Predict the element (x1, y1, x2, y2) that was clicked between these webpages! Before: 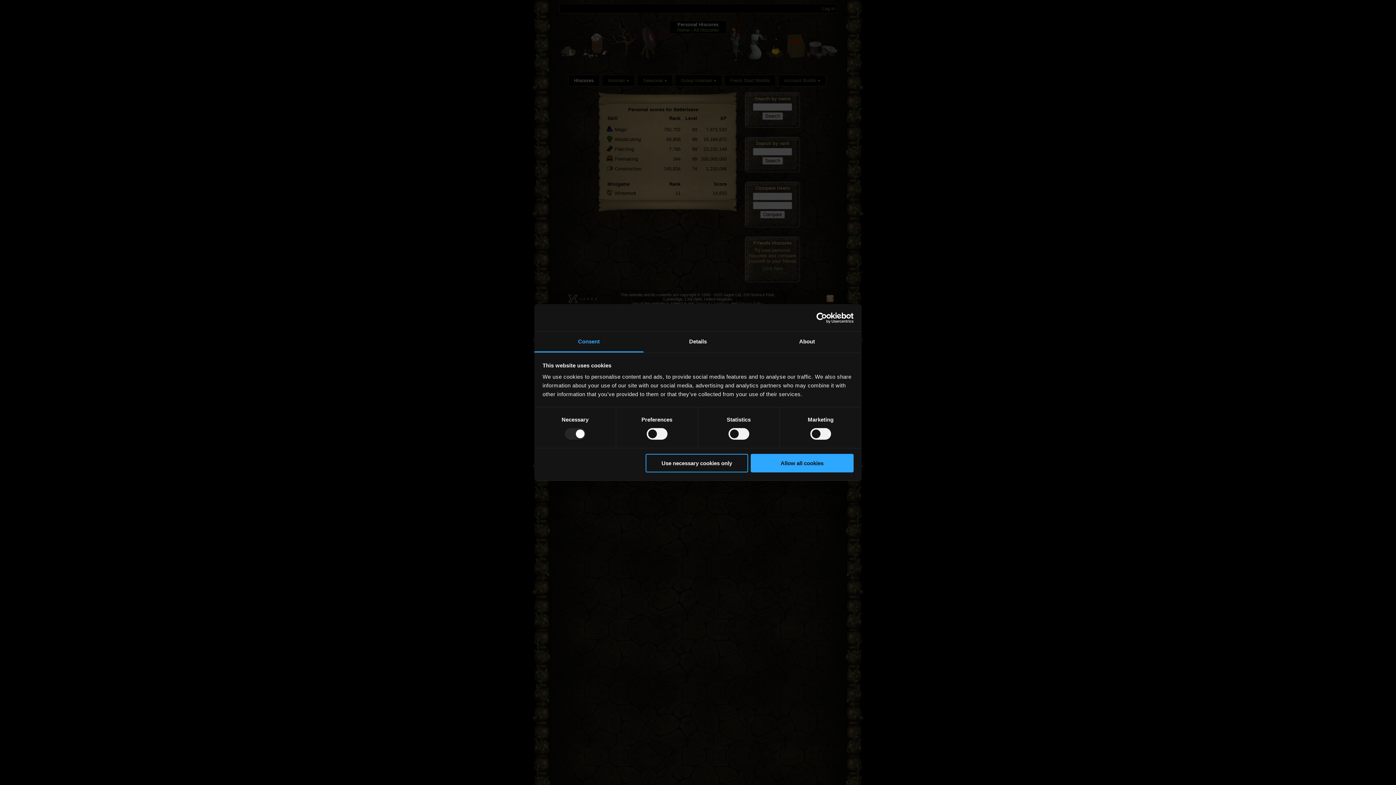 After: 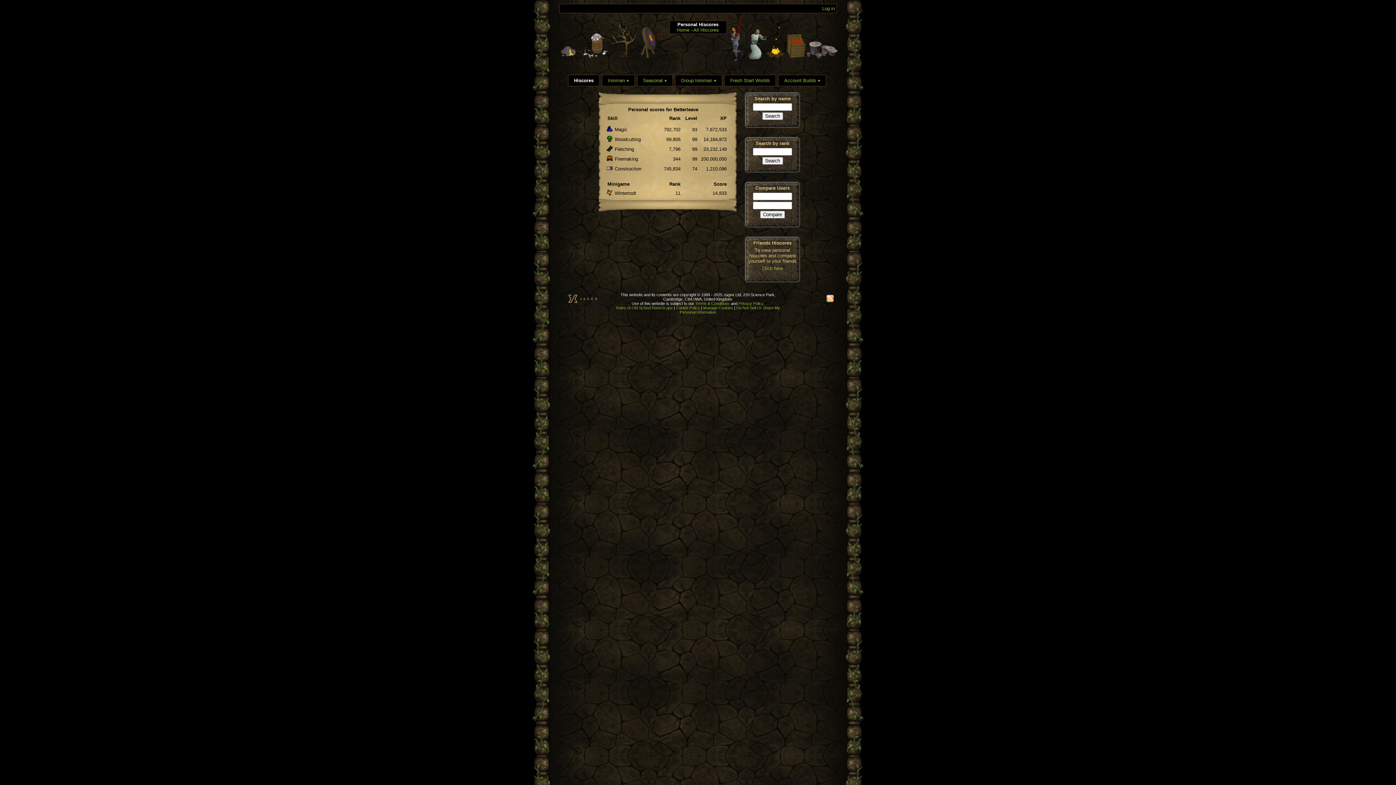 Action: bbox: (751, 454, 853, 472) label: Allow all cookies